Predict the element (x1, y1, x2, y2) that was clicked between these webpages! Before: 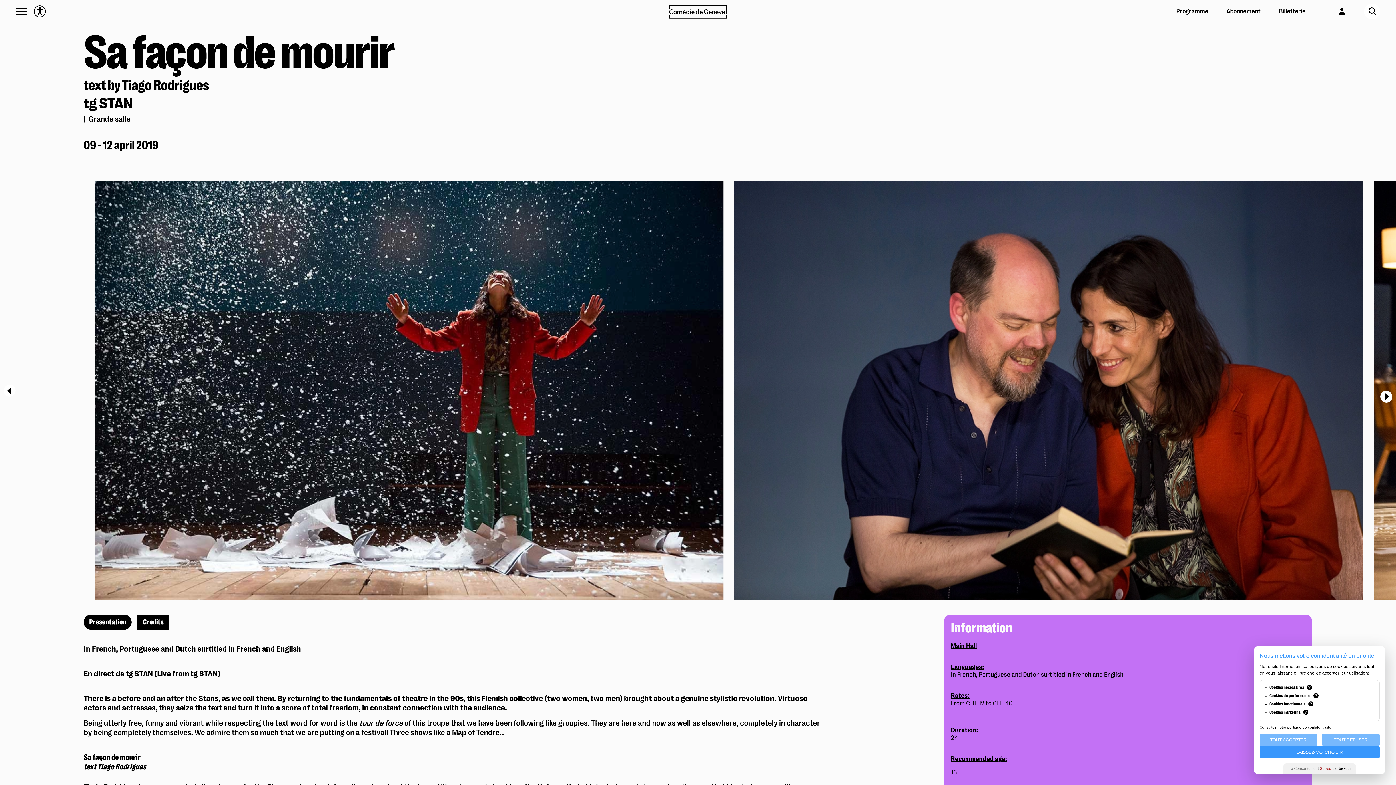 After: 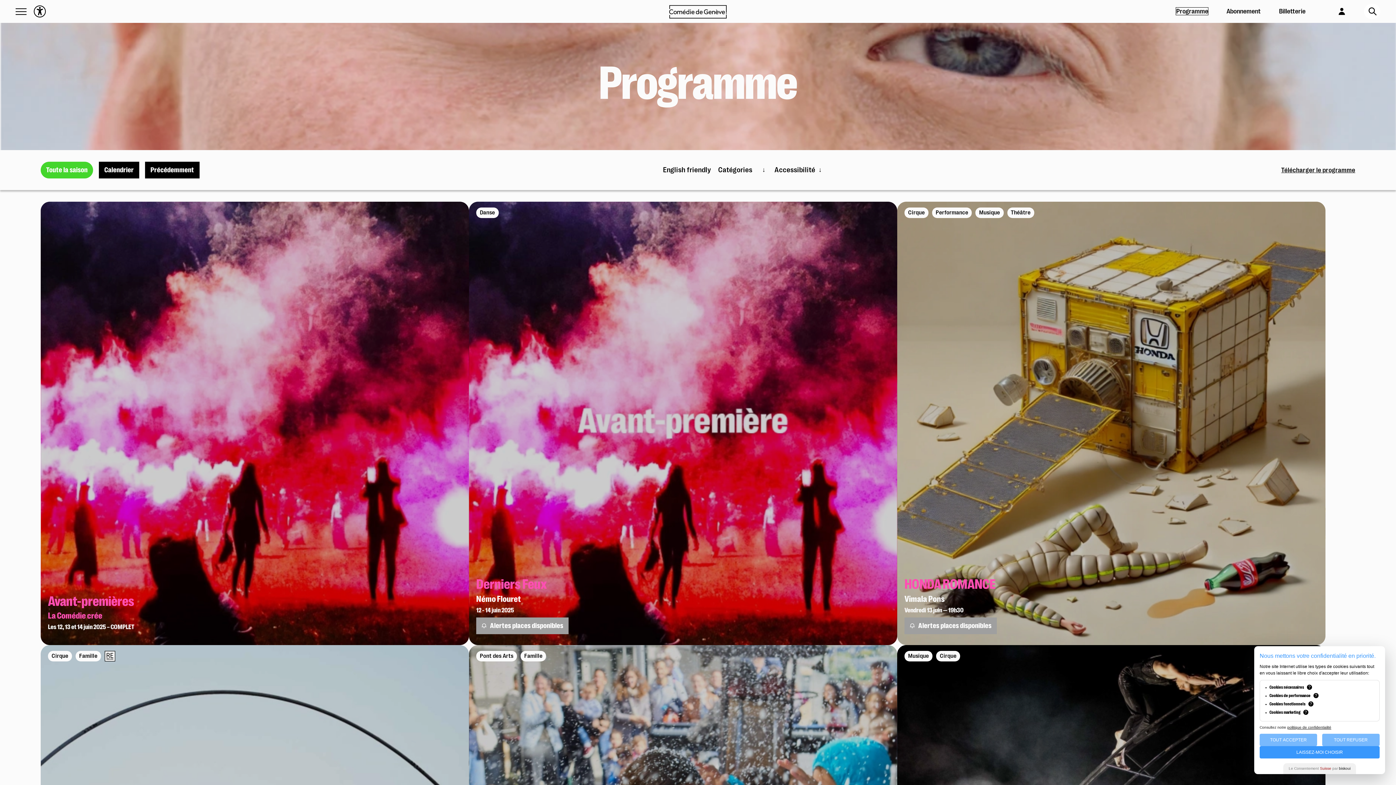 Action: label: Programme bbox: (1176, 7, 1208, 14)